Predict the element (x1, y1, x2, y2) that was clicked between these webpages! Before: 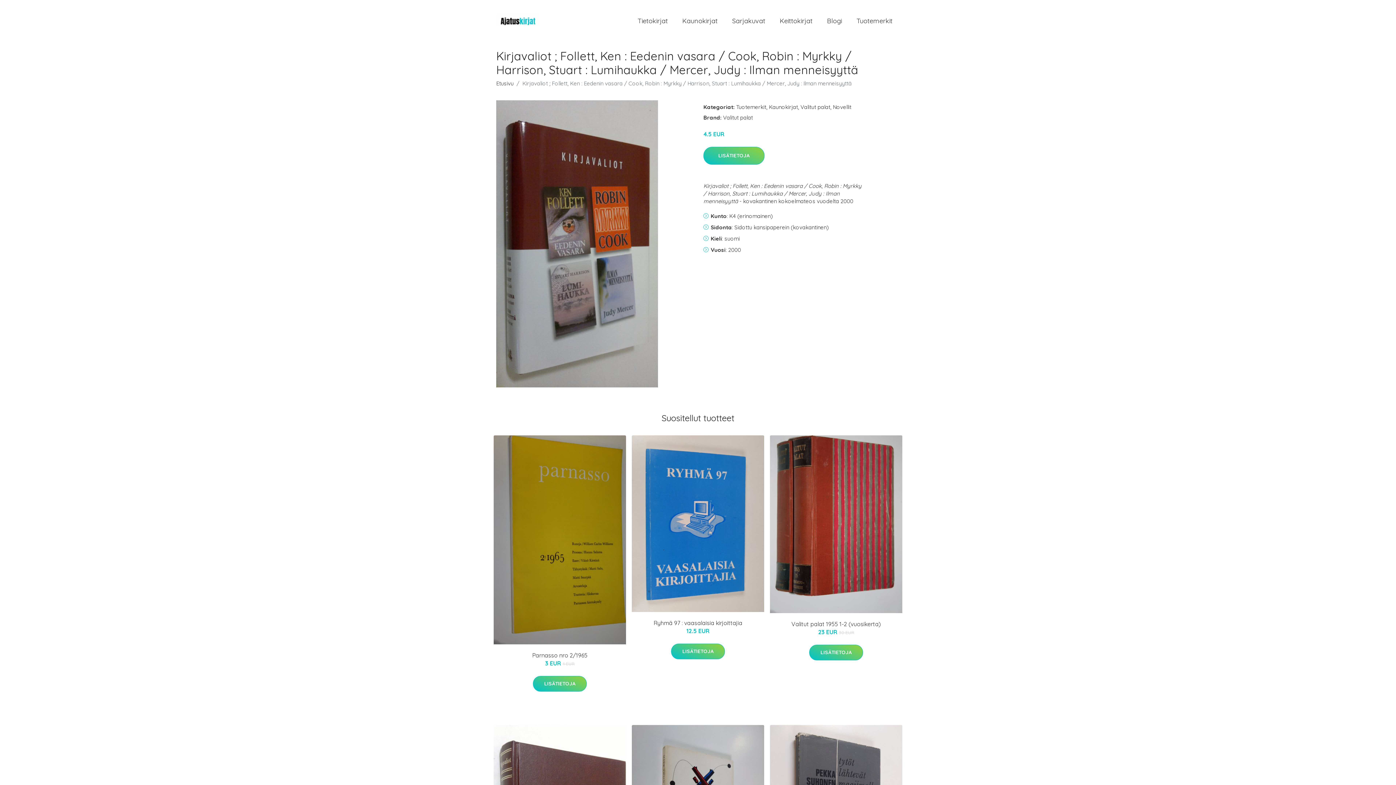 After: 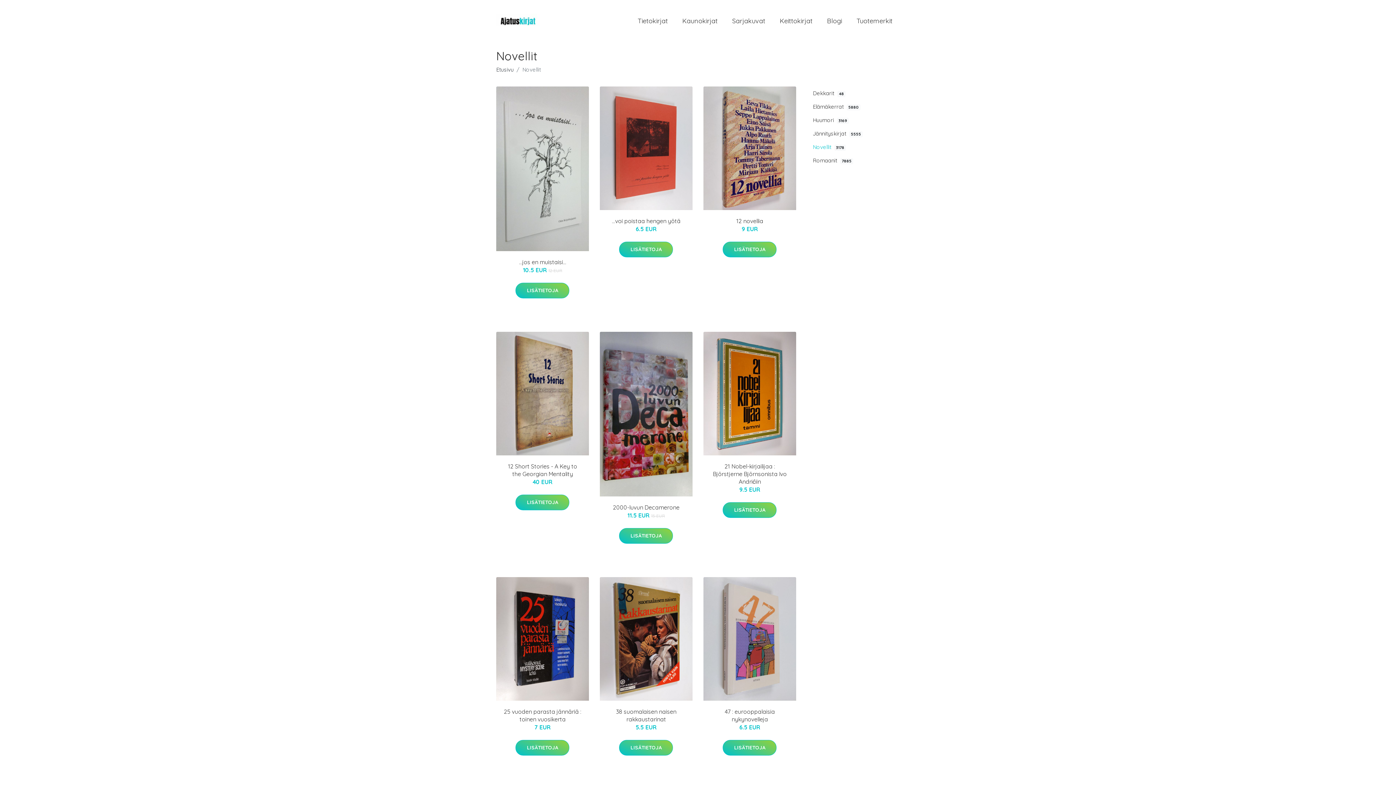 Action: bbox: (833, 103, 851, 110) label: Novellit